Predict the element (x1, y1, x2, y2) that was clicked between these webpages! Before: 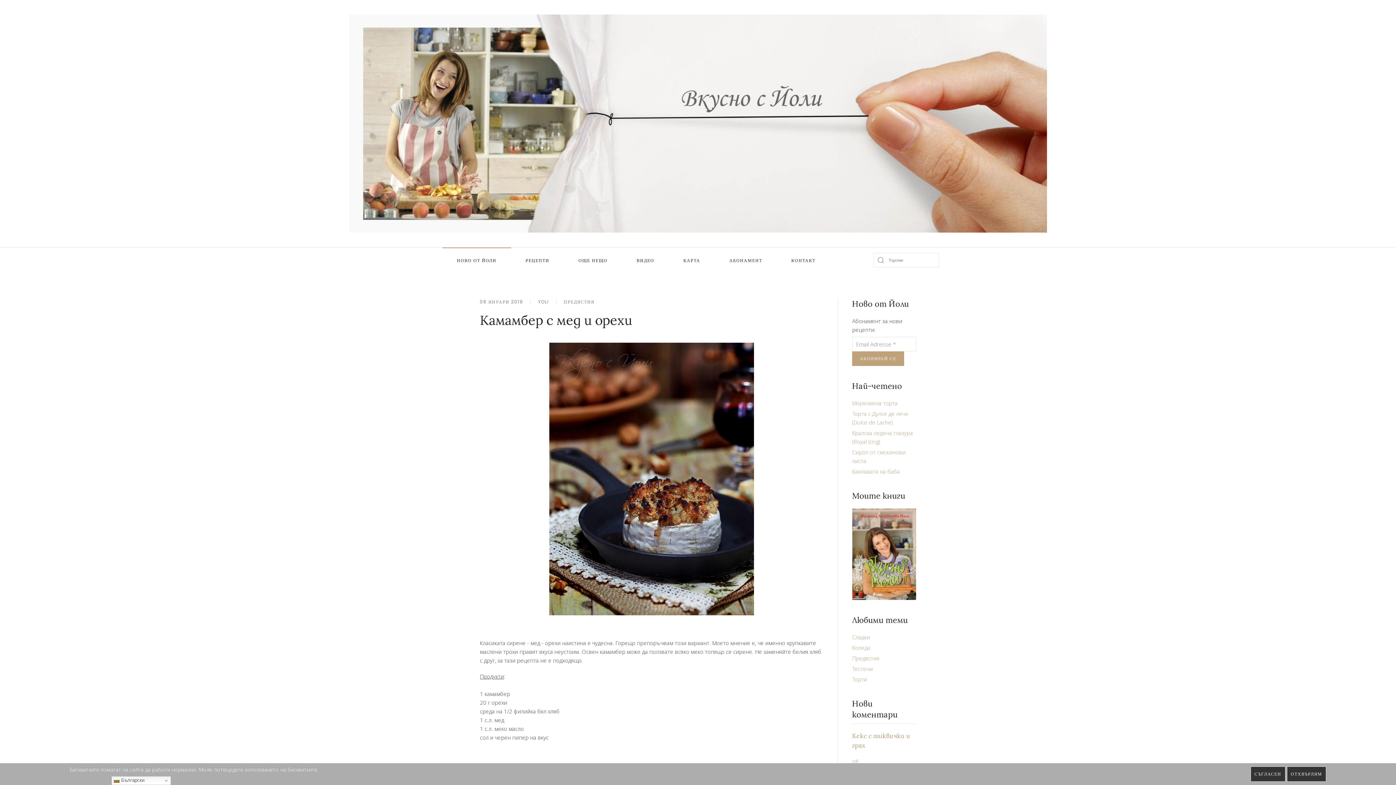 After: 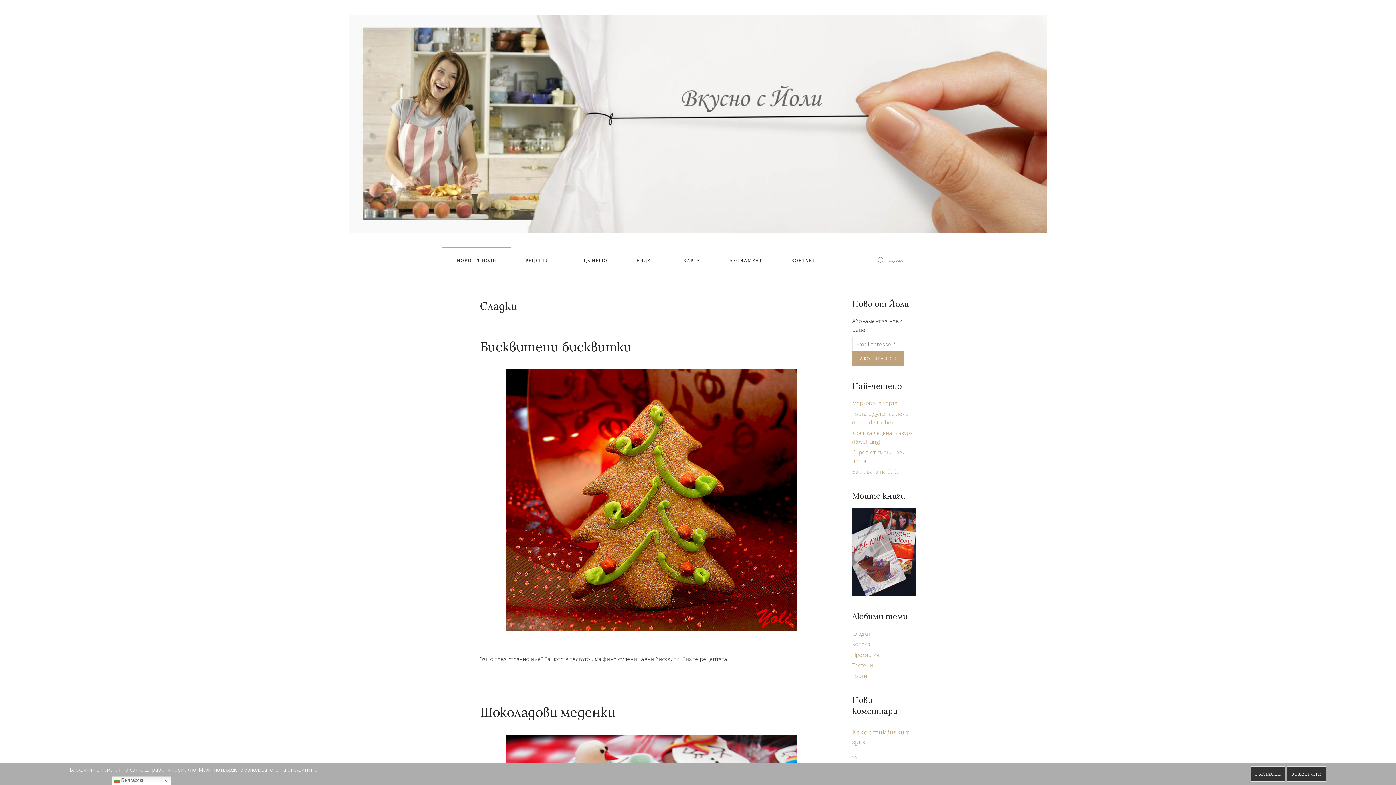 Action: label: Сладки bbox: (852, 633, 870, 640)